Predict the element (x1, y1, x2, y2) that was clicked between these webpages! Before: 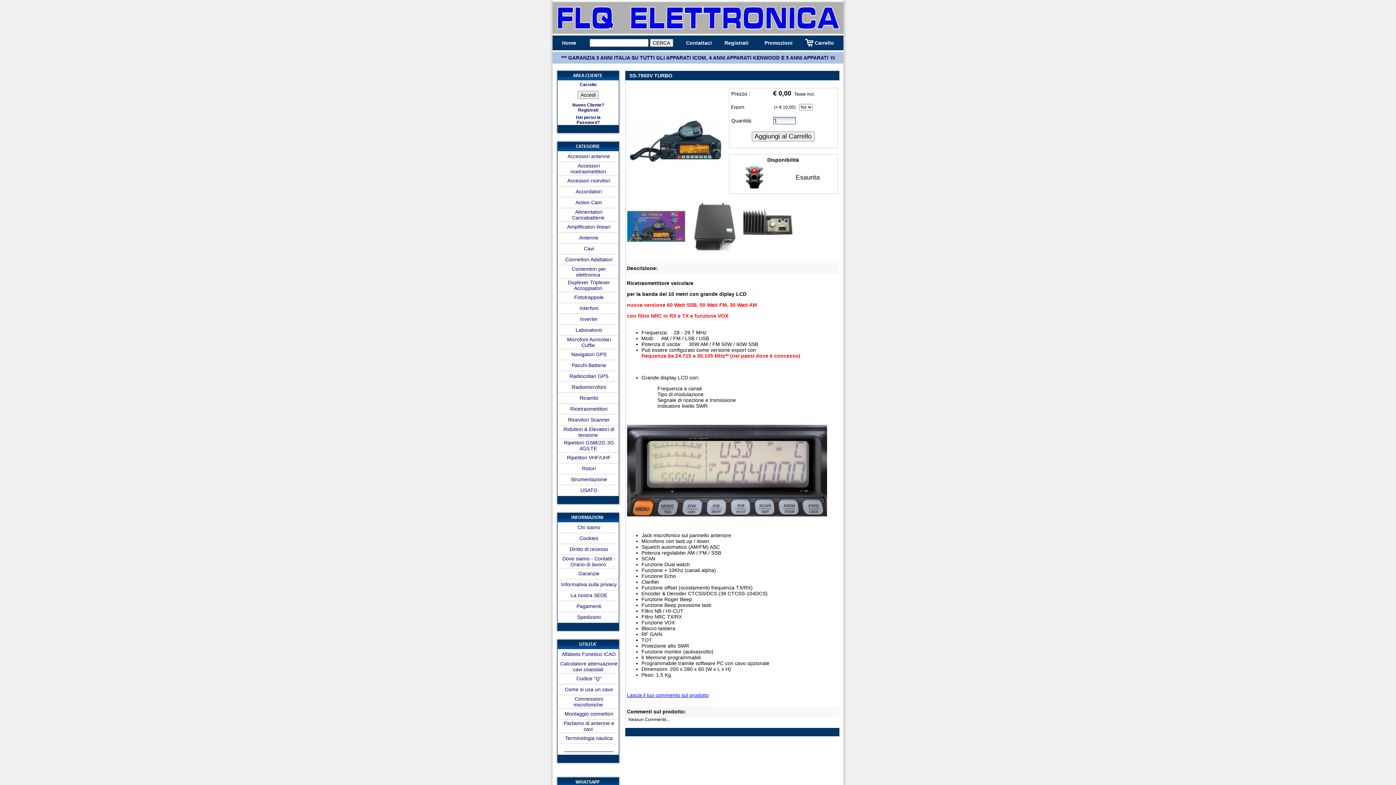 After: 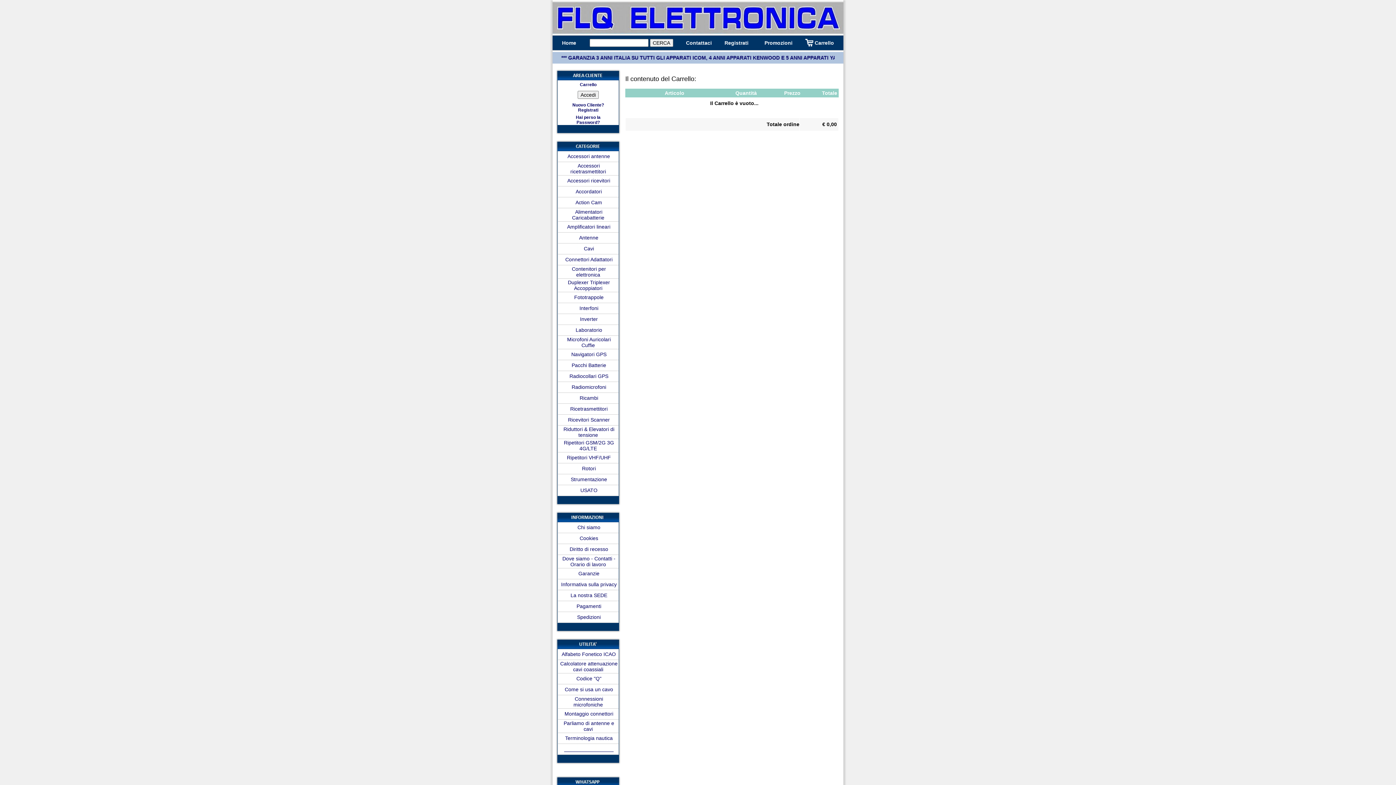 Action: label: Carrello bbox: (580, 82, 596, 87)